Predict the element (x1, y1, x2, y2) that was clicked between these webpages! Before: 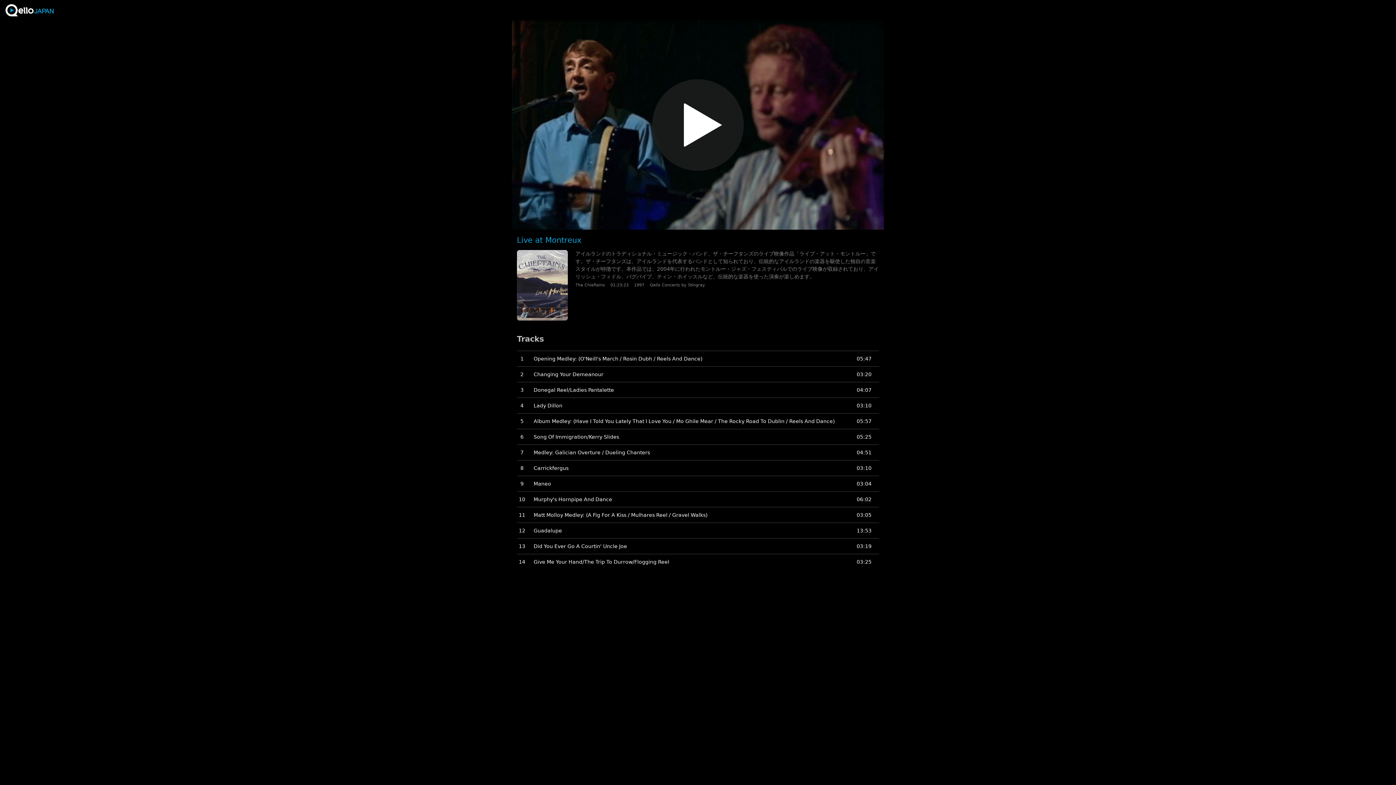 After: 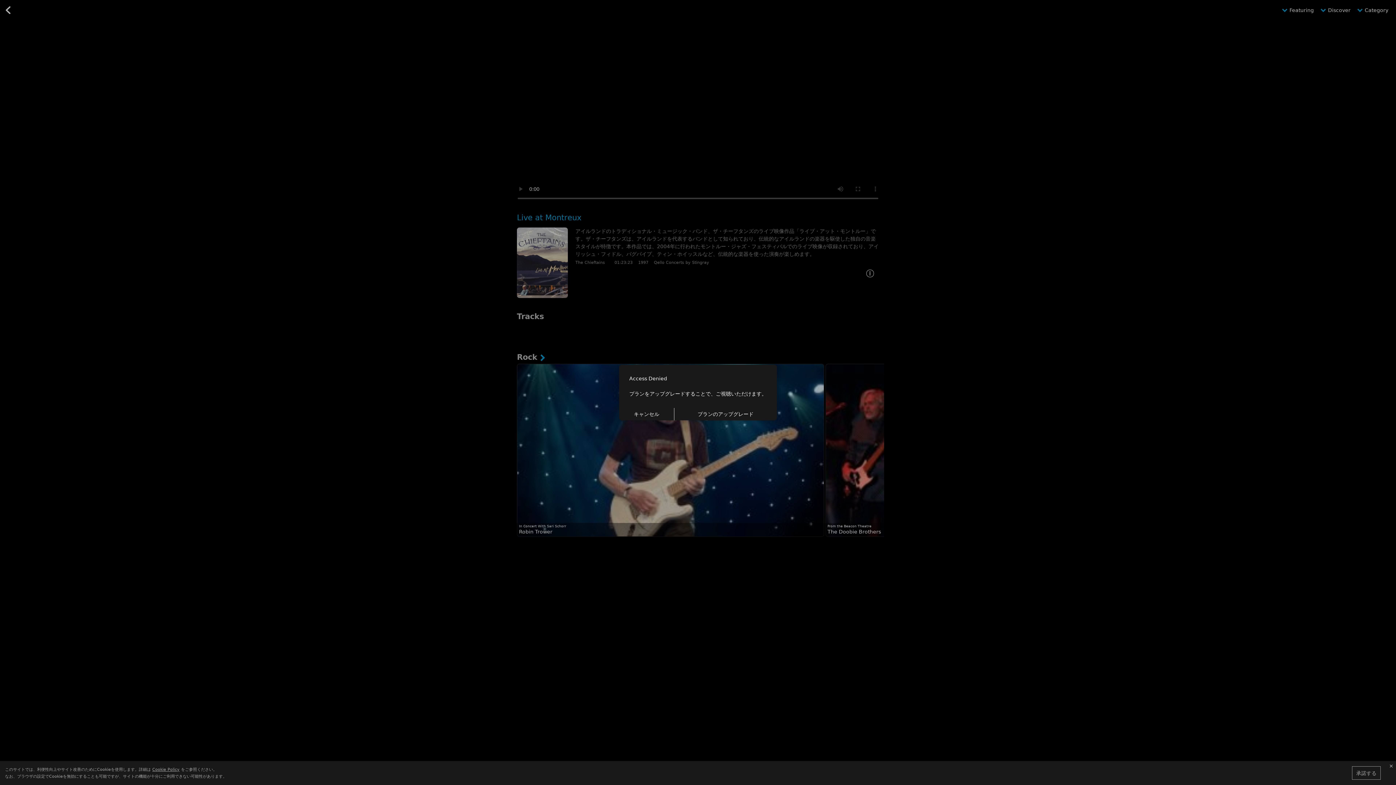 Action: bbox: (0, 20, 1396, 229)